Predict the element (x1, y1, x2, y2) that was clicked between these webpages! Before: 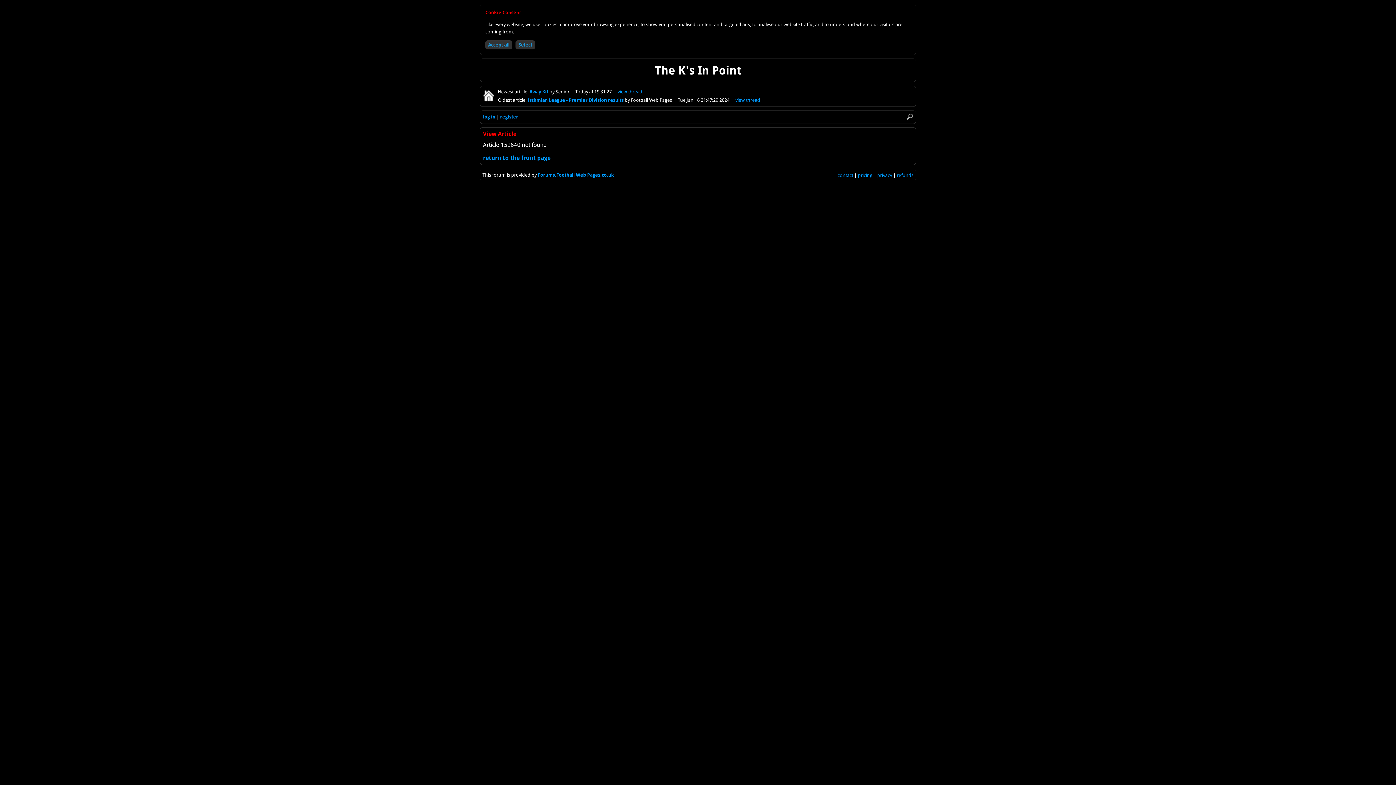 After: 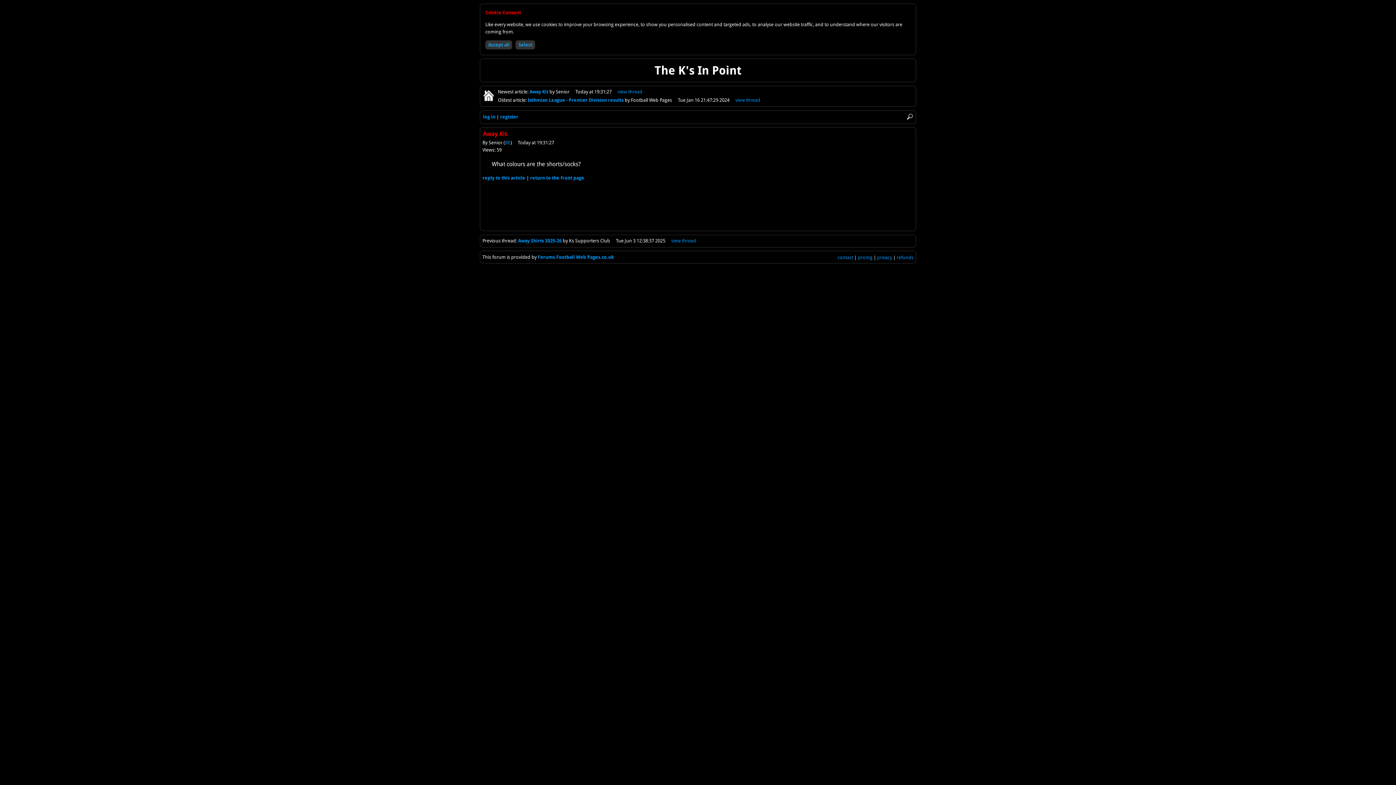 Action: label: view thread bbox: (617, 89, 642, 94)